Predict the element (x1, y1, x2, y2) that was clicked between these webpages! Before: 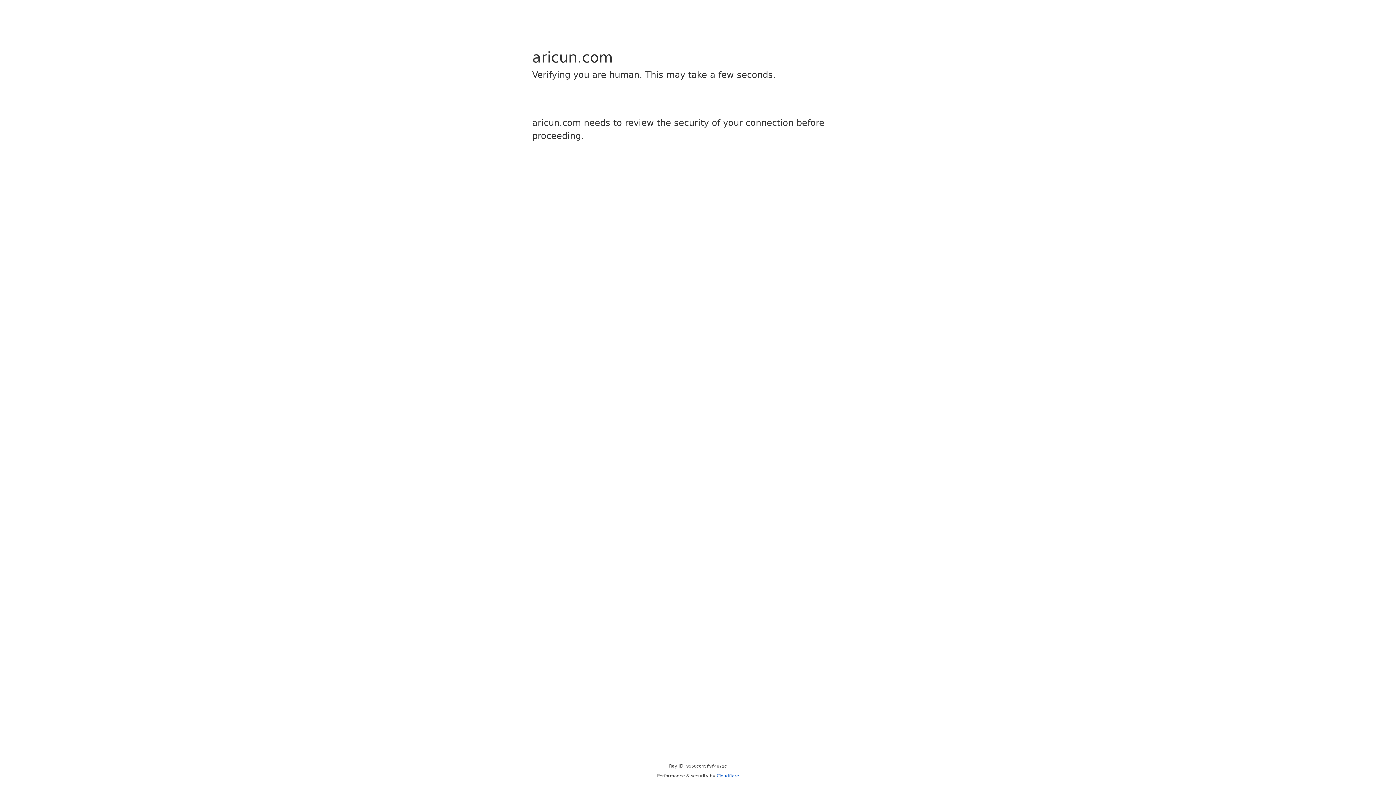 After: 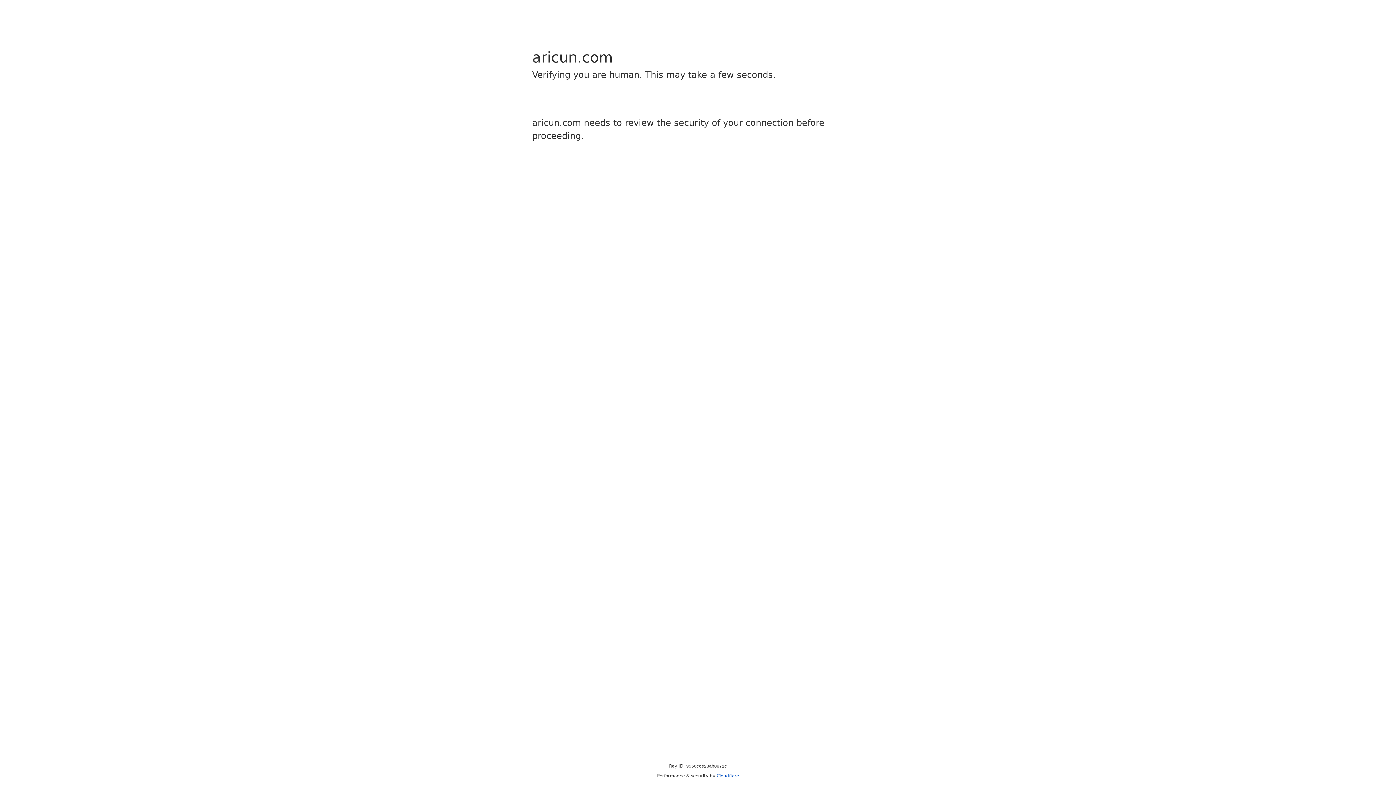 Action: label: Cloudflare bbox: (716, 773, 739, 778)